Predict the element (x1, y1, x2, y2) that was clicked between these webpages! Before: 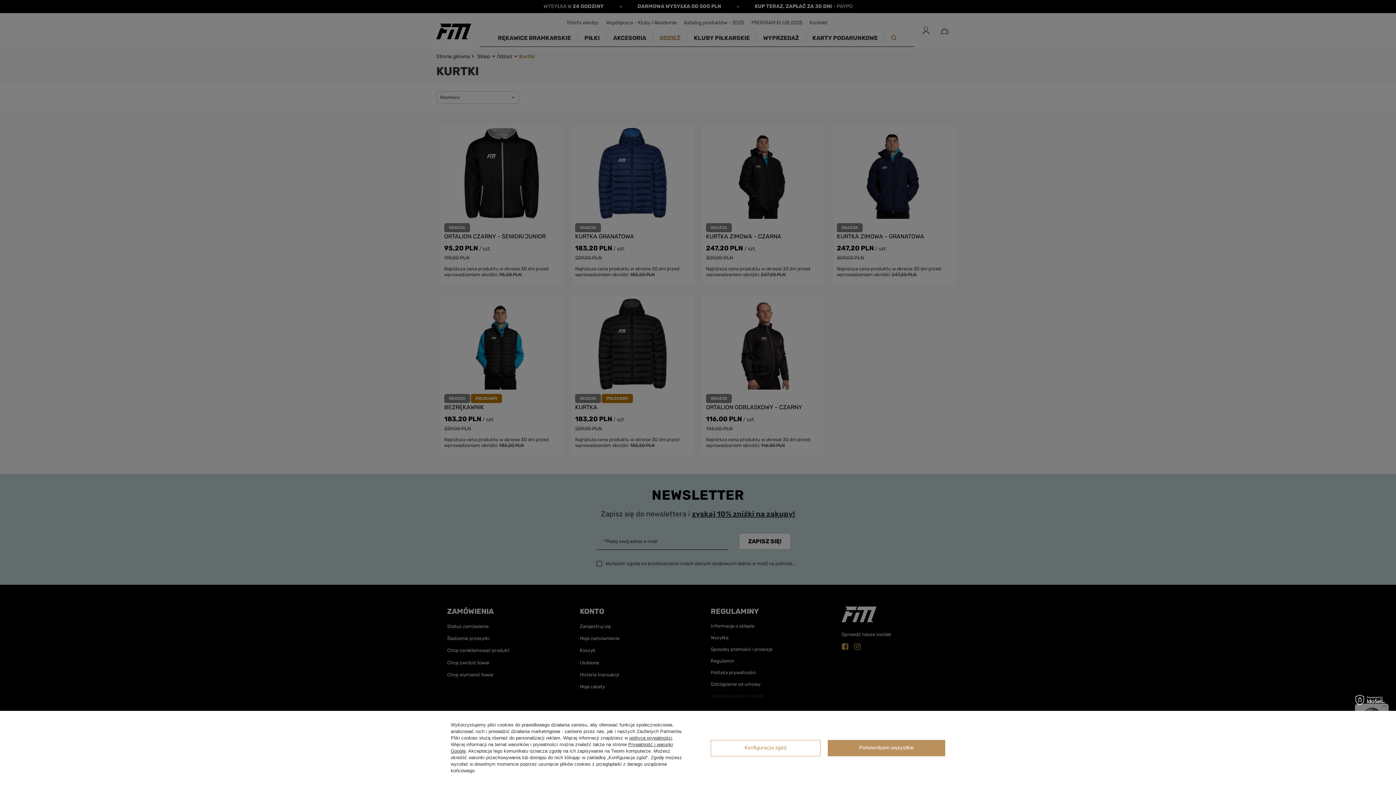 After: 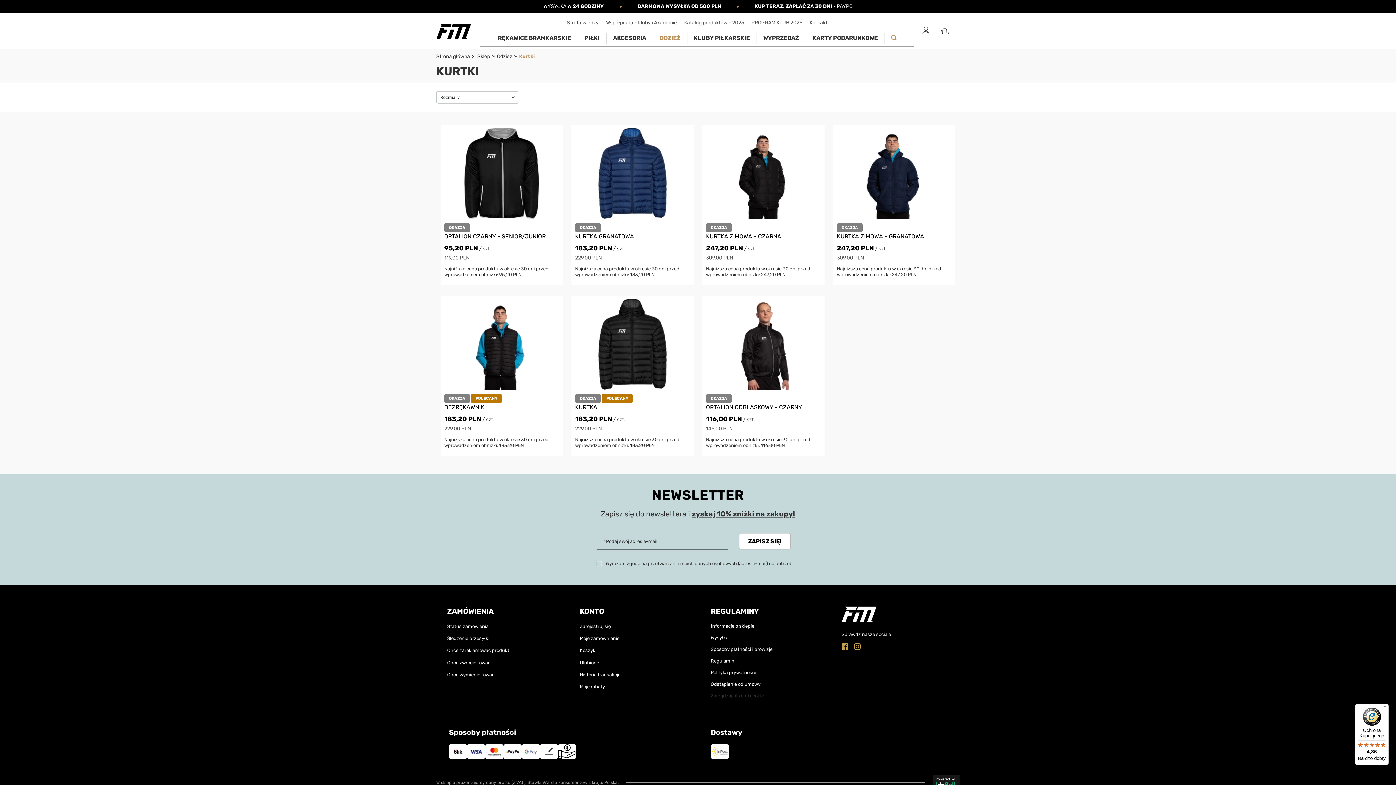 Action: bbox: (827, 740, 945, 756) label: Potwierdzam wszystkie